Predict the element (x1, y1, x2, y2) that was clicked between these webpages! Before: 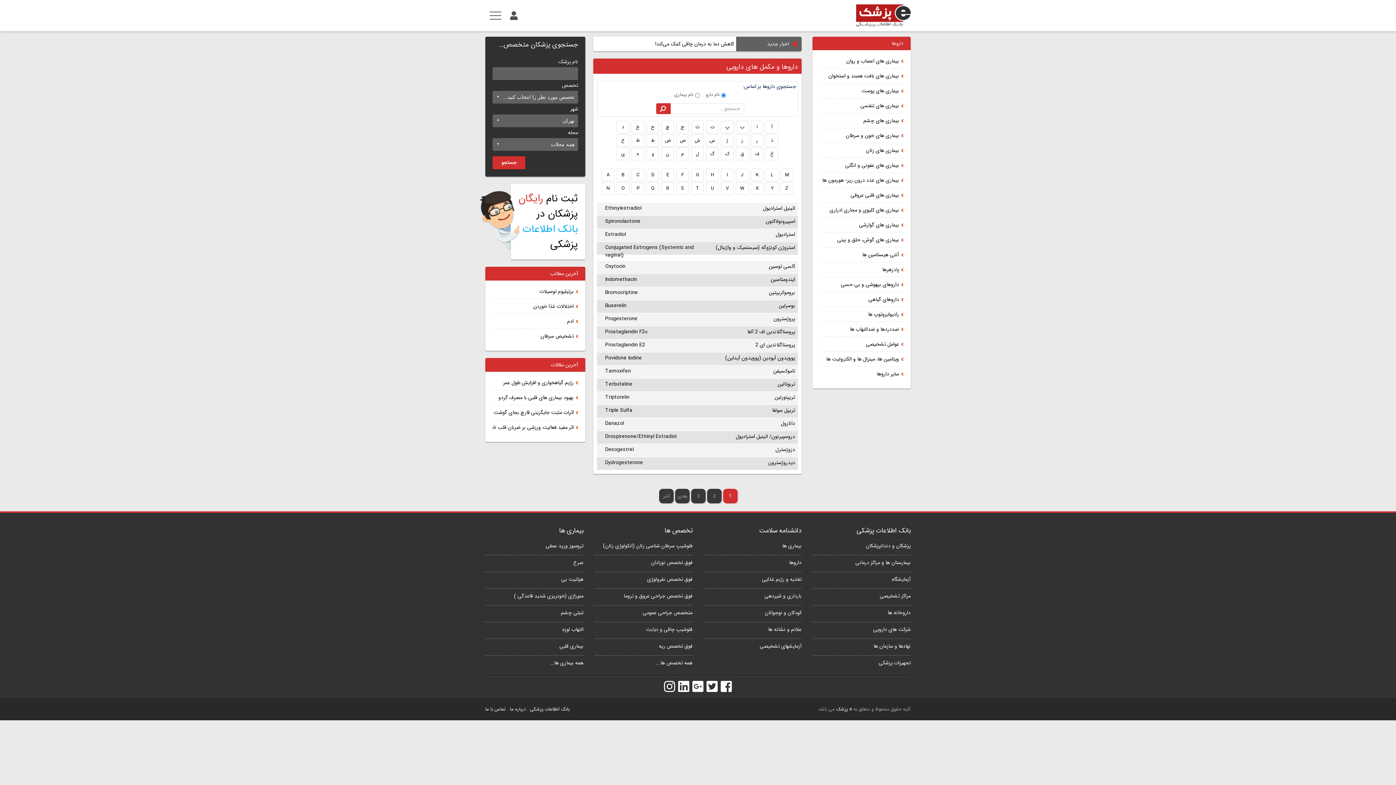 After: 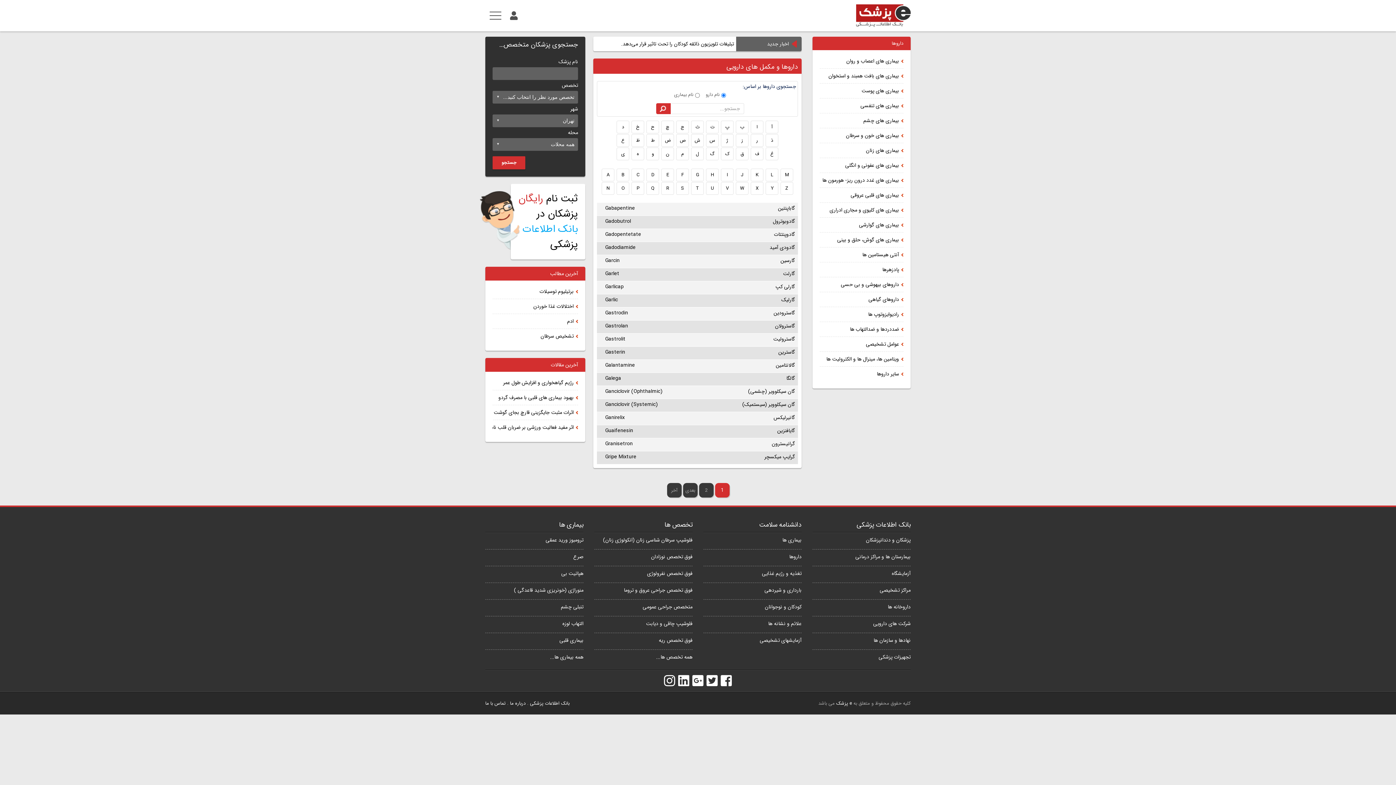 Action: label: گ bbox: (706, 147, 718, 160)